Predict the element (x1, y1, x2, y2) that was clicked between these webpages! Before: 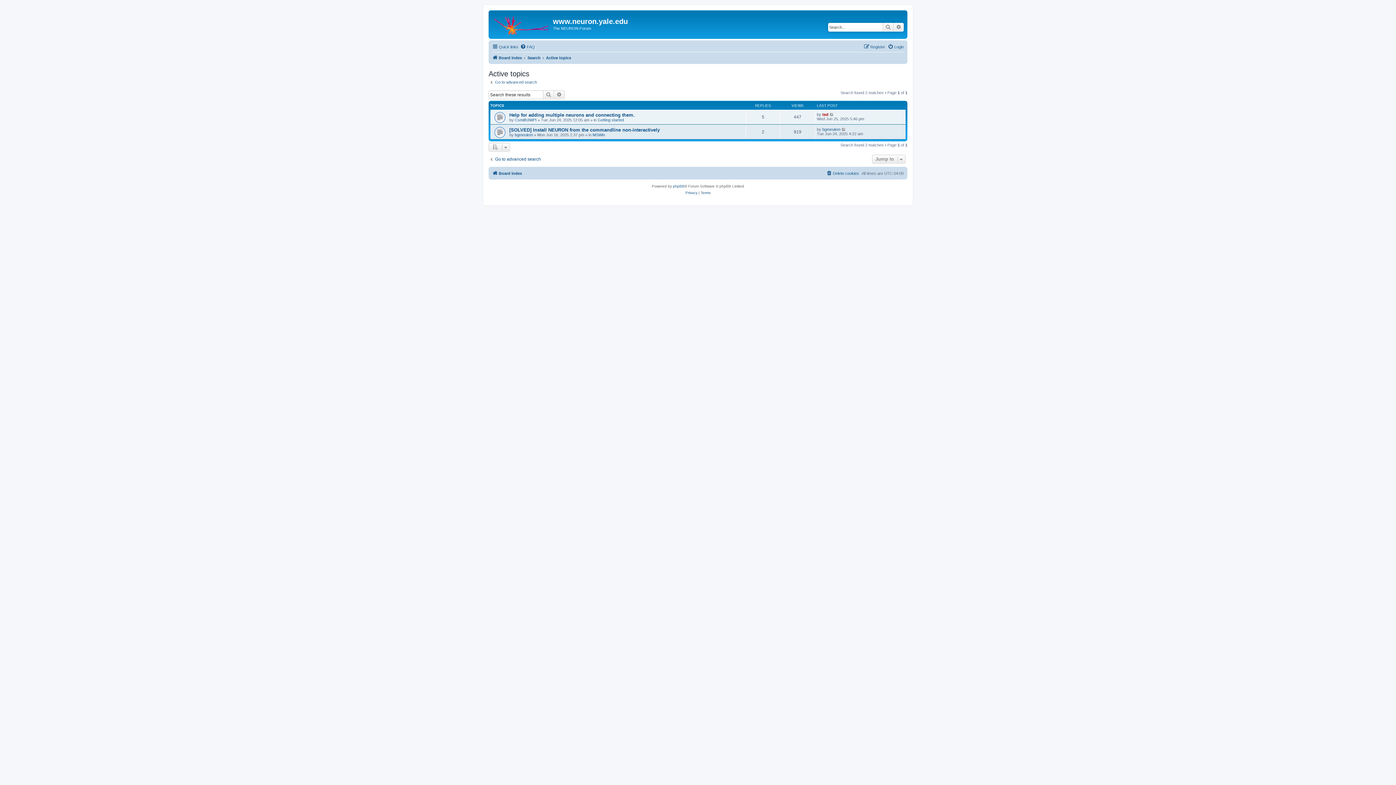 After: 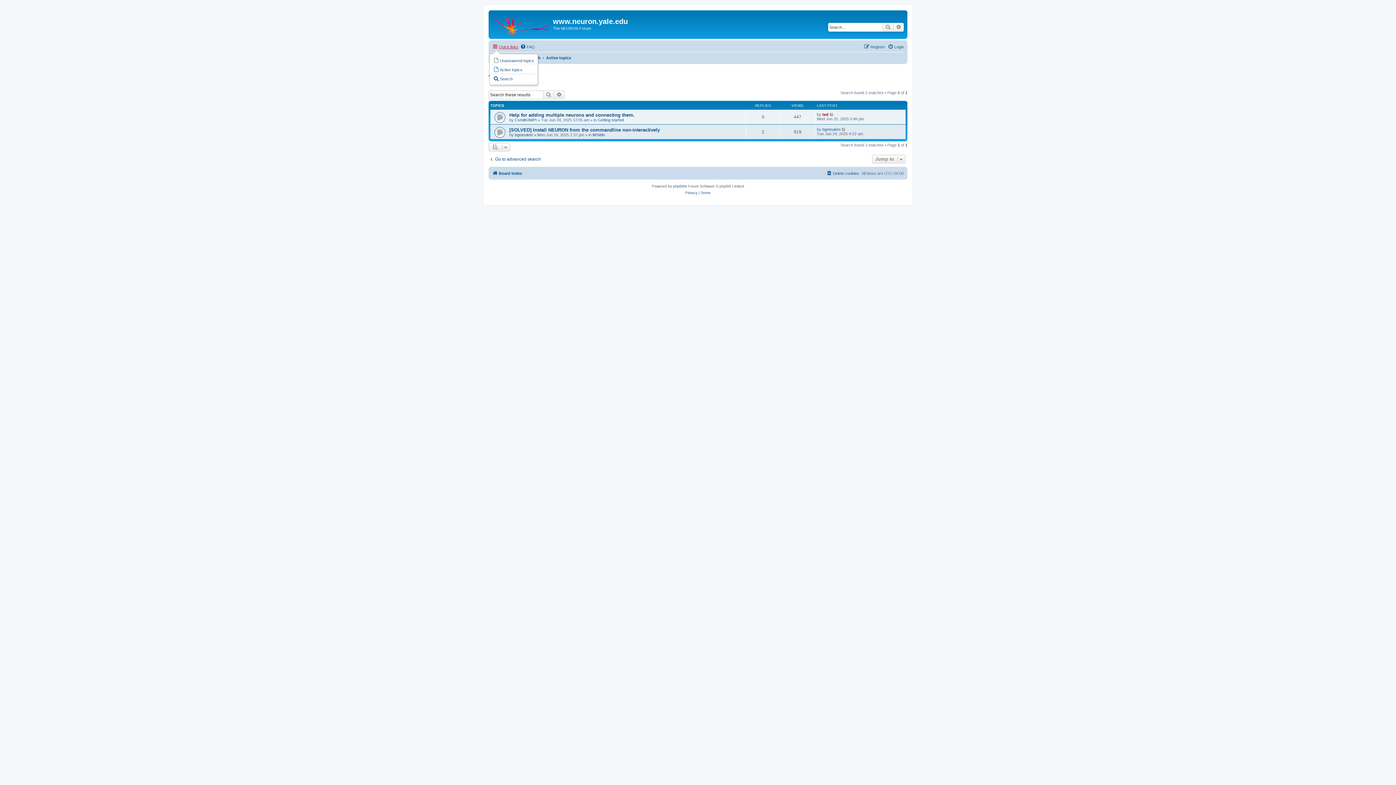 Action: bbox: (492, 42, 518, 51) label: Quick links